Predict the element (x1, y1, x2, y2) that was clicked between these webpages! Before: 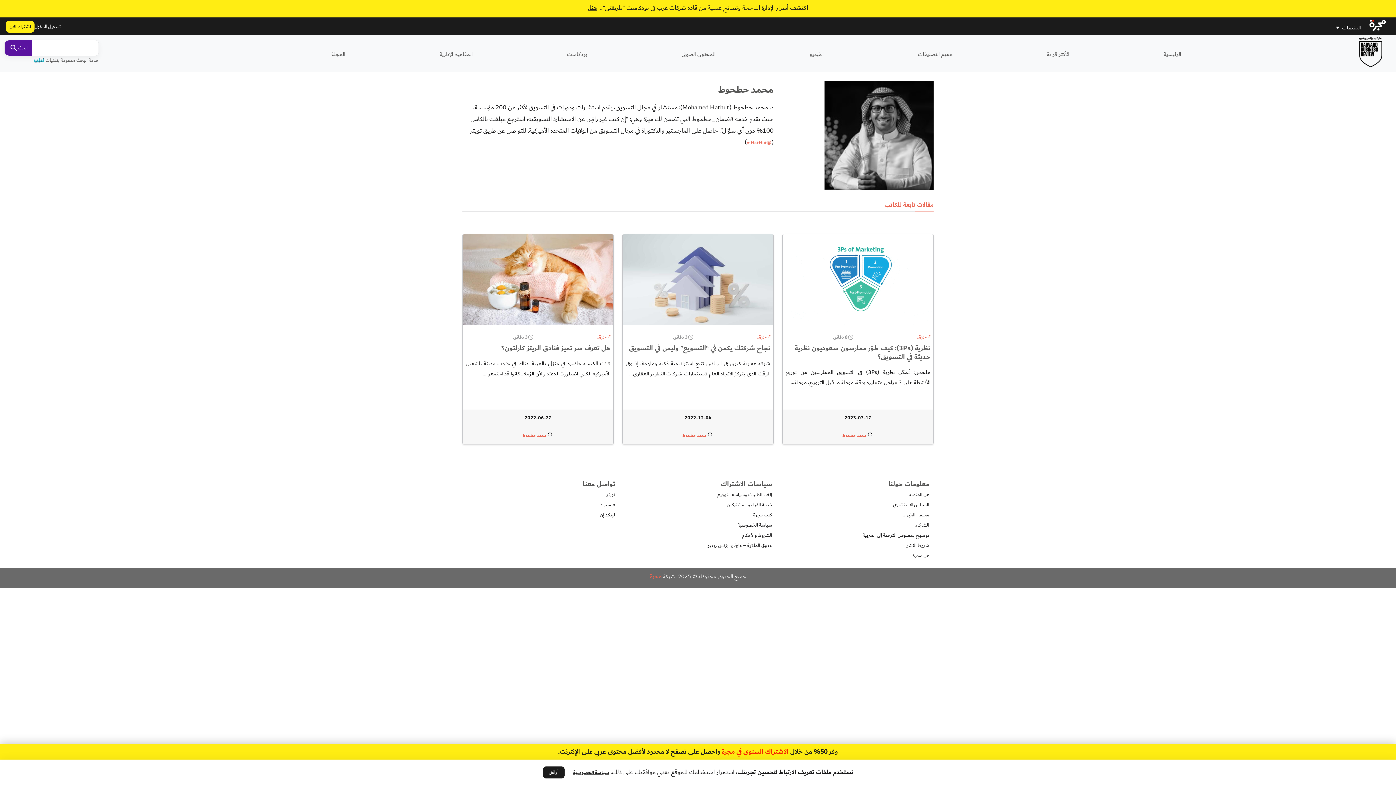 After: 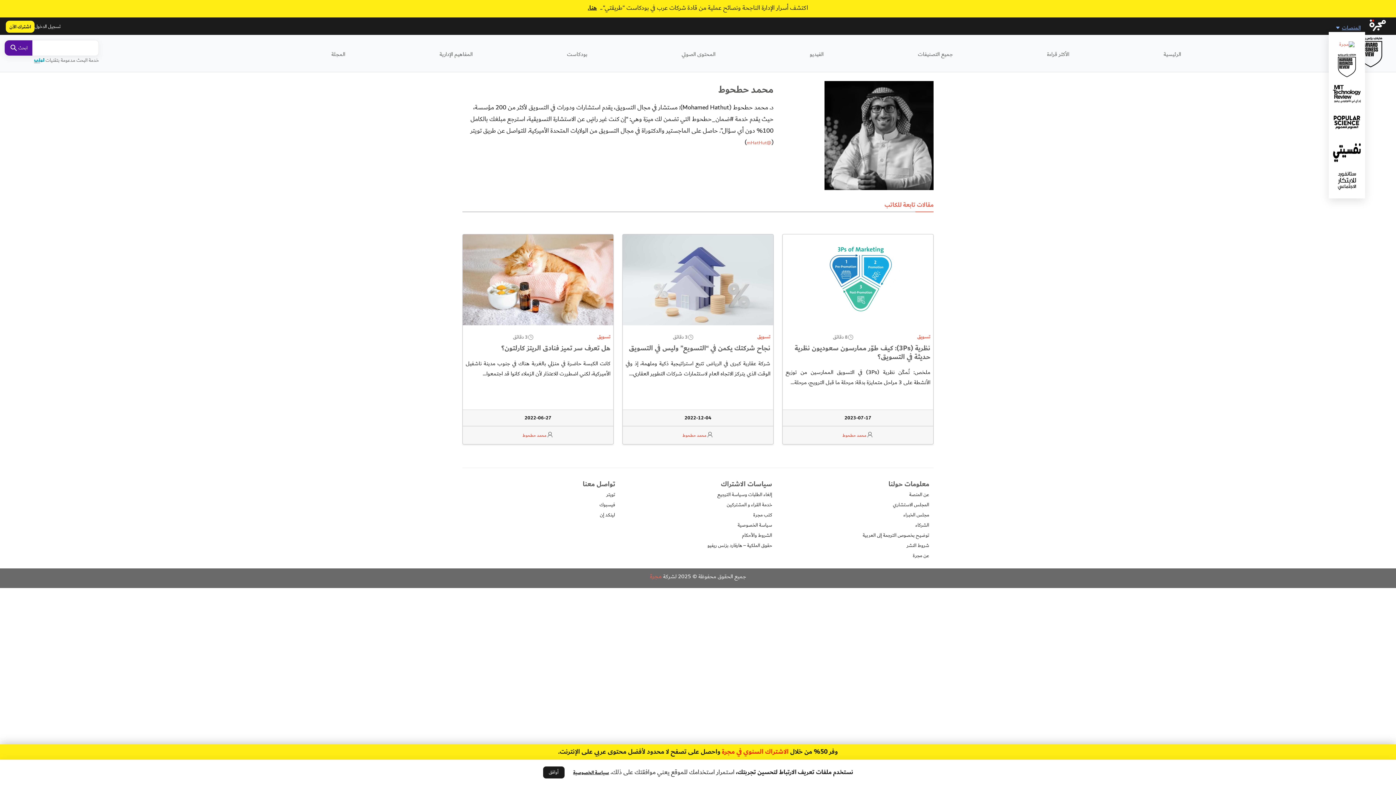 Action: bbox: (1336, 22, 1361, 32) label: المنصات 